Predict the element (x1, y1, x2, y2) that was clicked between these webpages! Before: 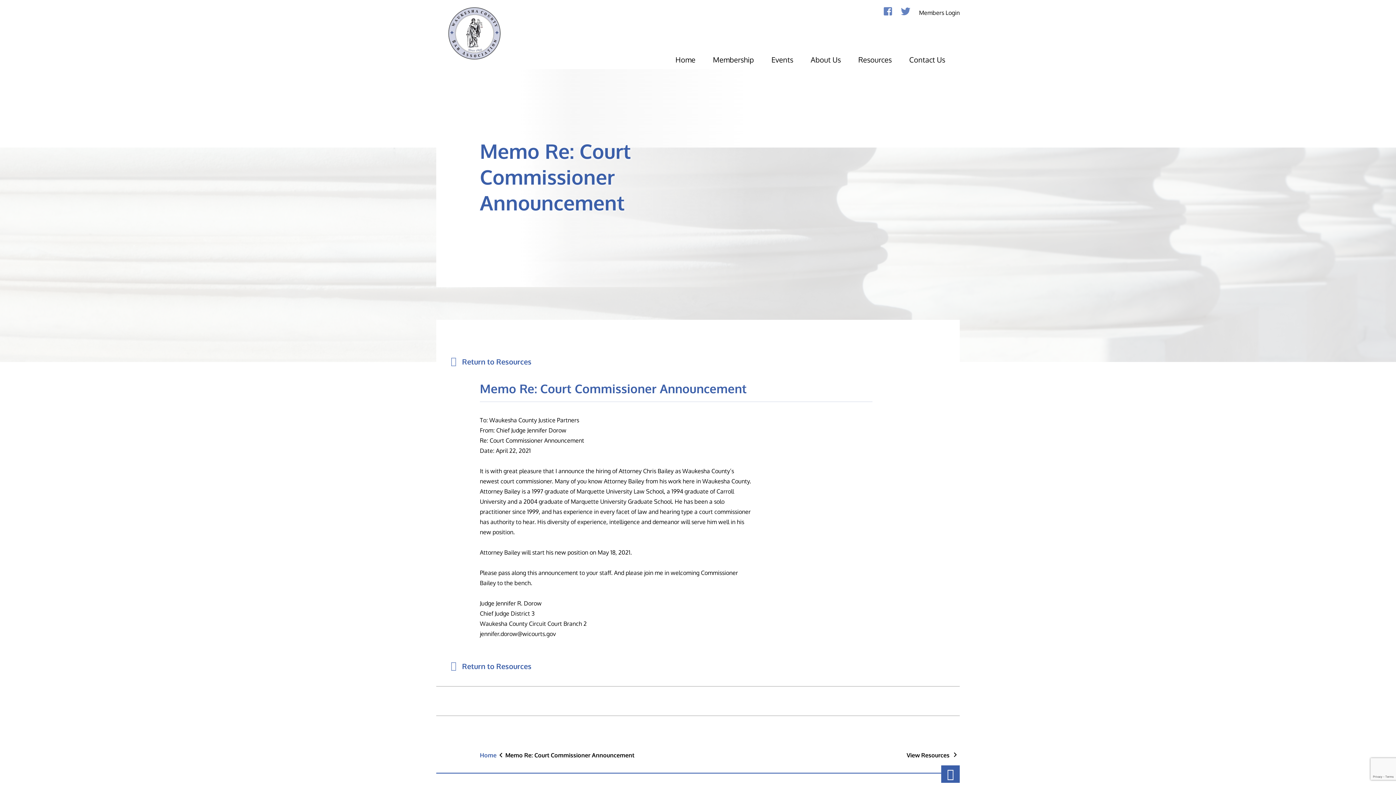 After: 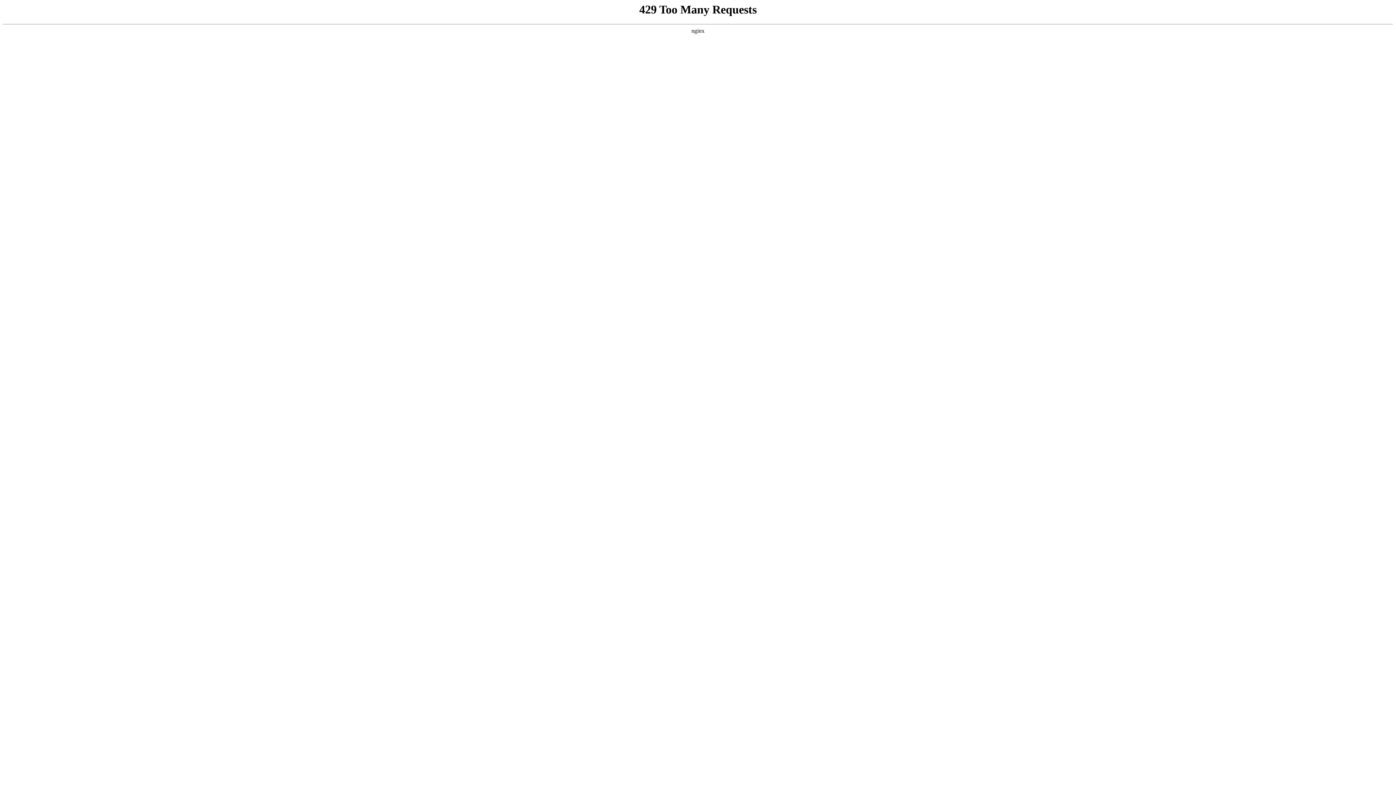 Action: label:  Return to Resources bbox: (436, 661, 546, 671)